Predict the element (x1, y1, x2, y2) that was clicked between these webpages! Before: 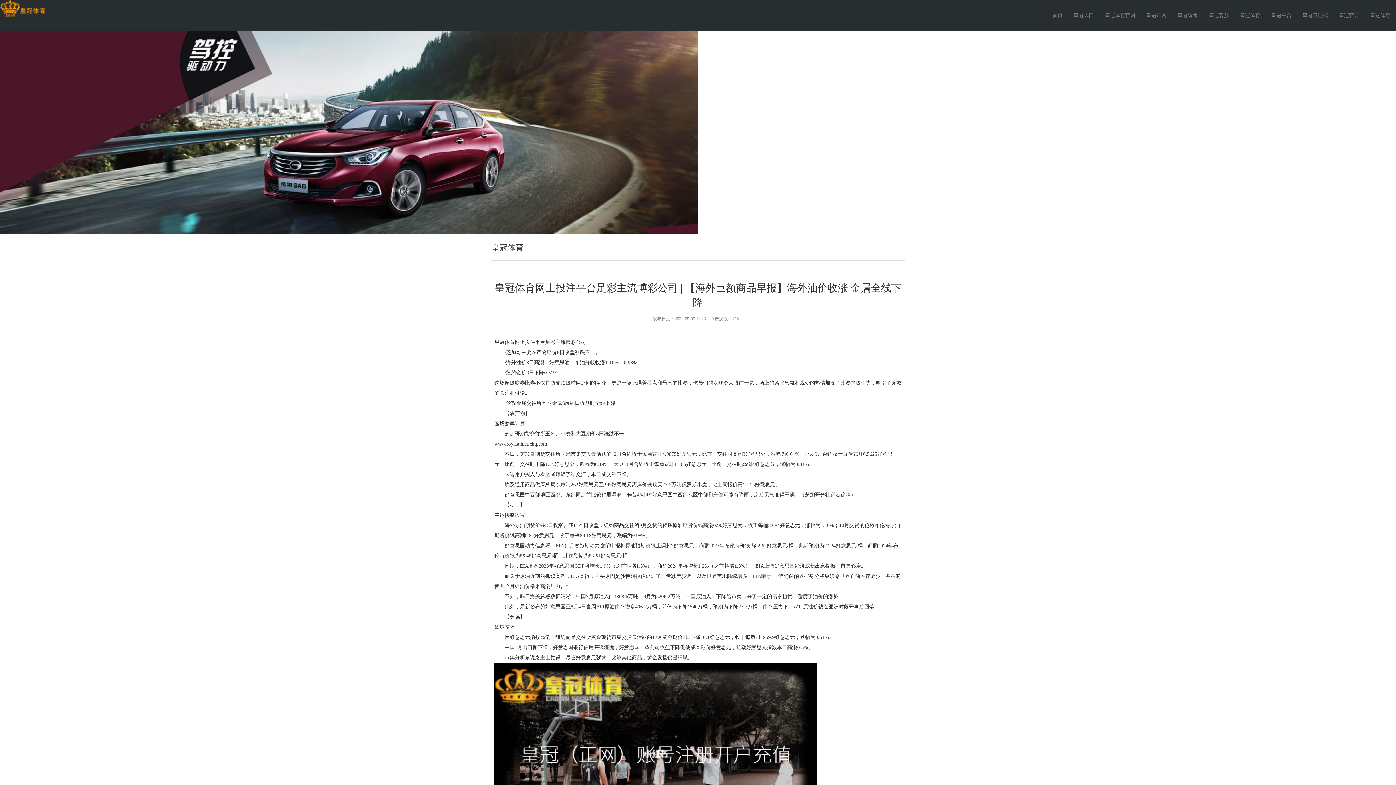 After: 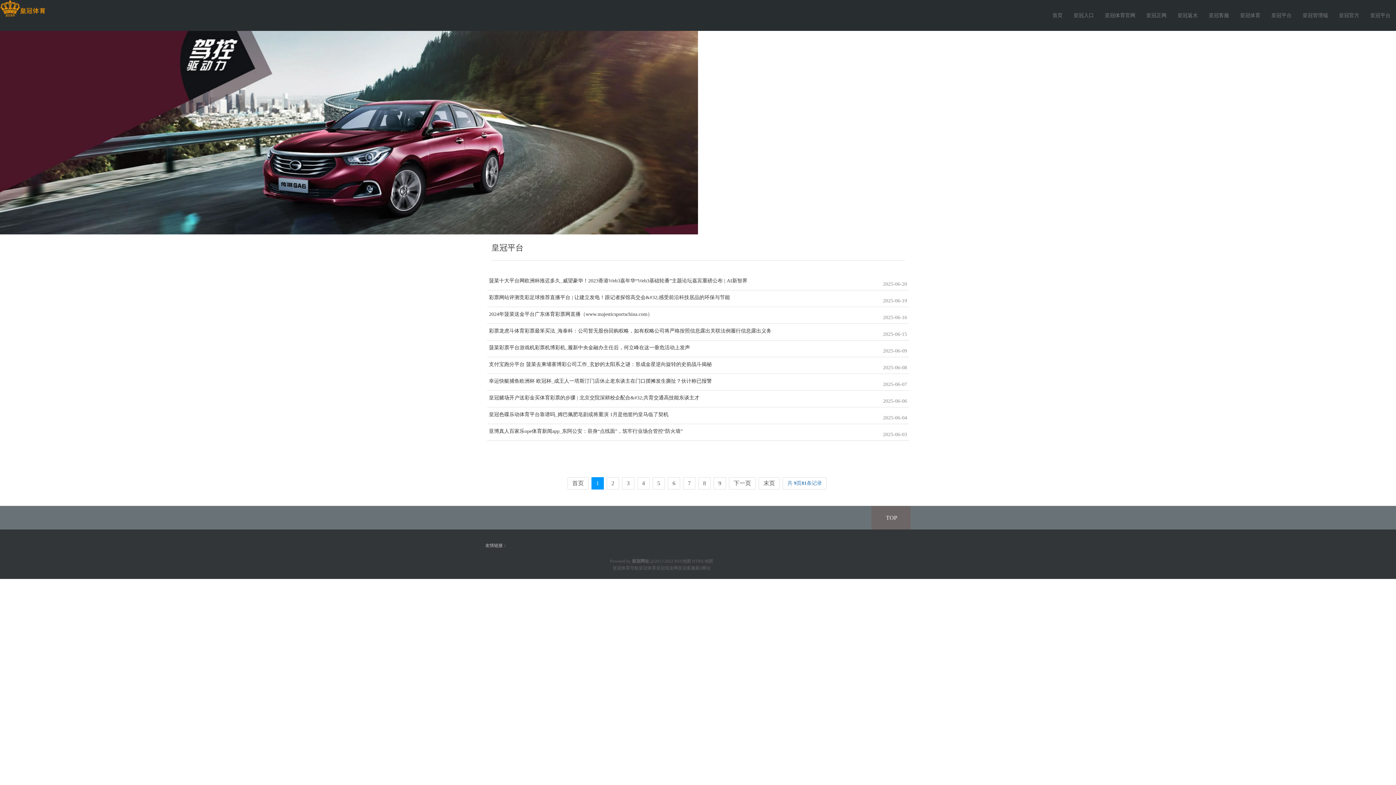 Action: bbox: (1266, 0, 1297, 30) label: 皇冠平台